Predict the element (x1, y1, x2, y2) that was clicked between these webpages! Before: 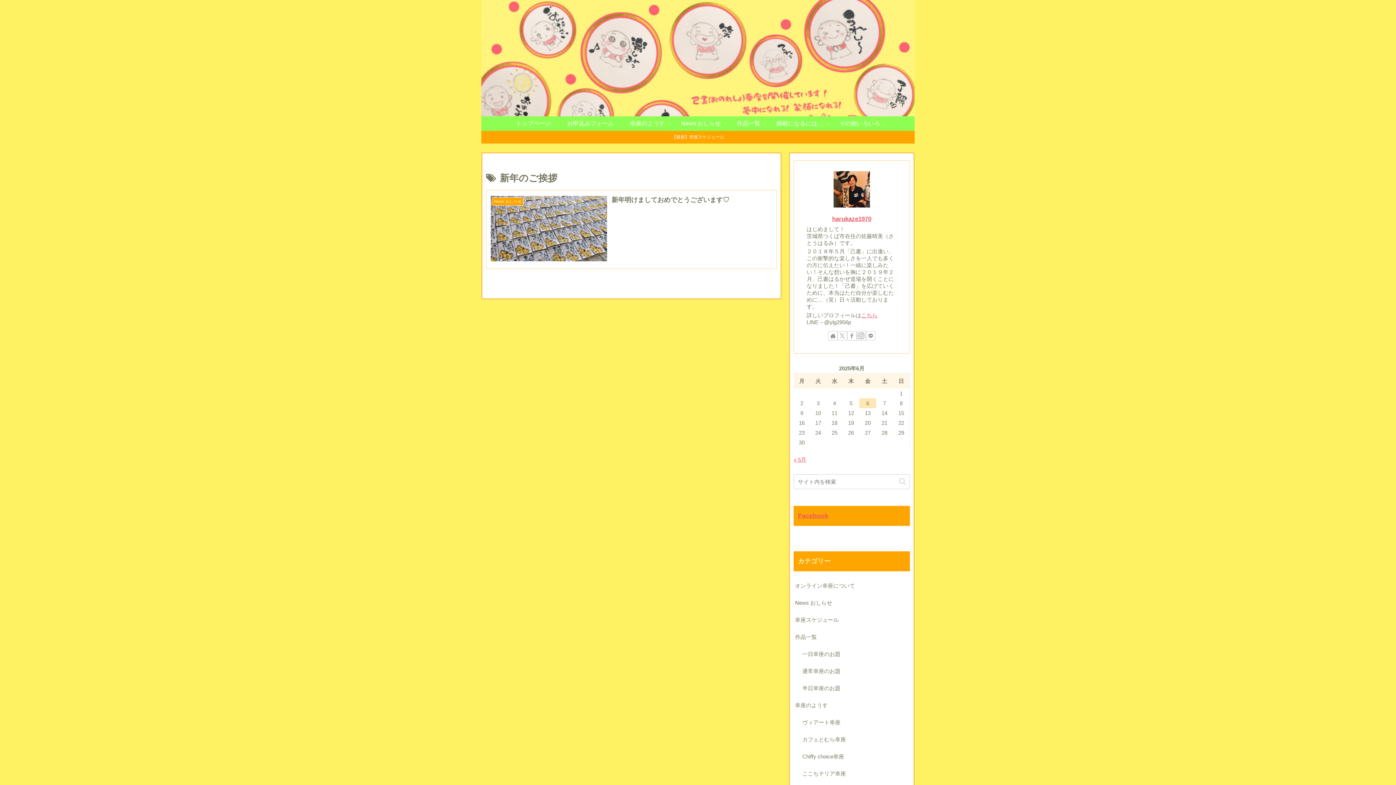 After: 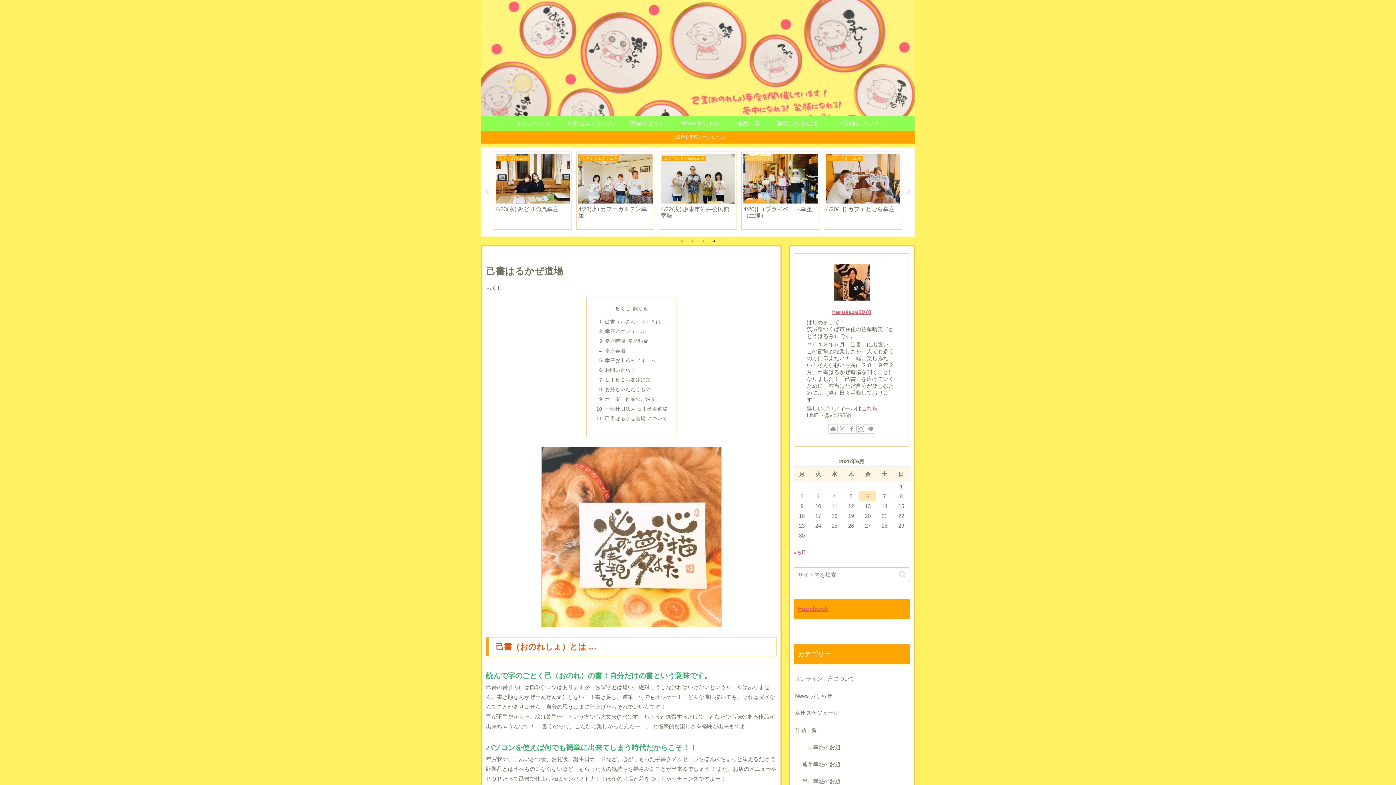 Action: bbox: (507, 116, 559, 130) label: トップページ